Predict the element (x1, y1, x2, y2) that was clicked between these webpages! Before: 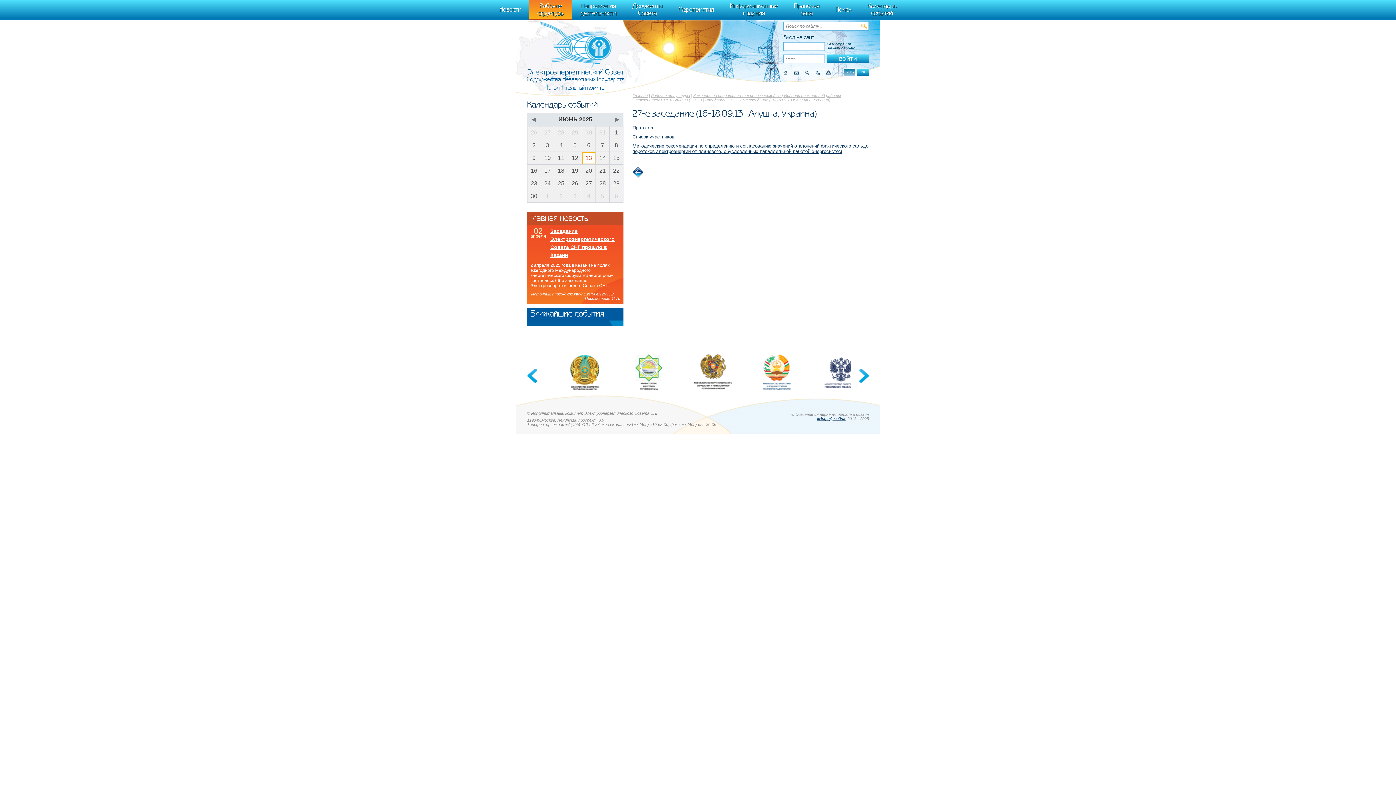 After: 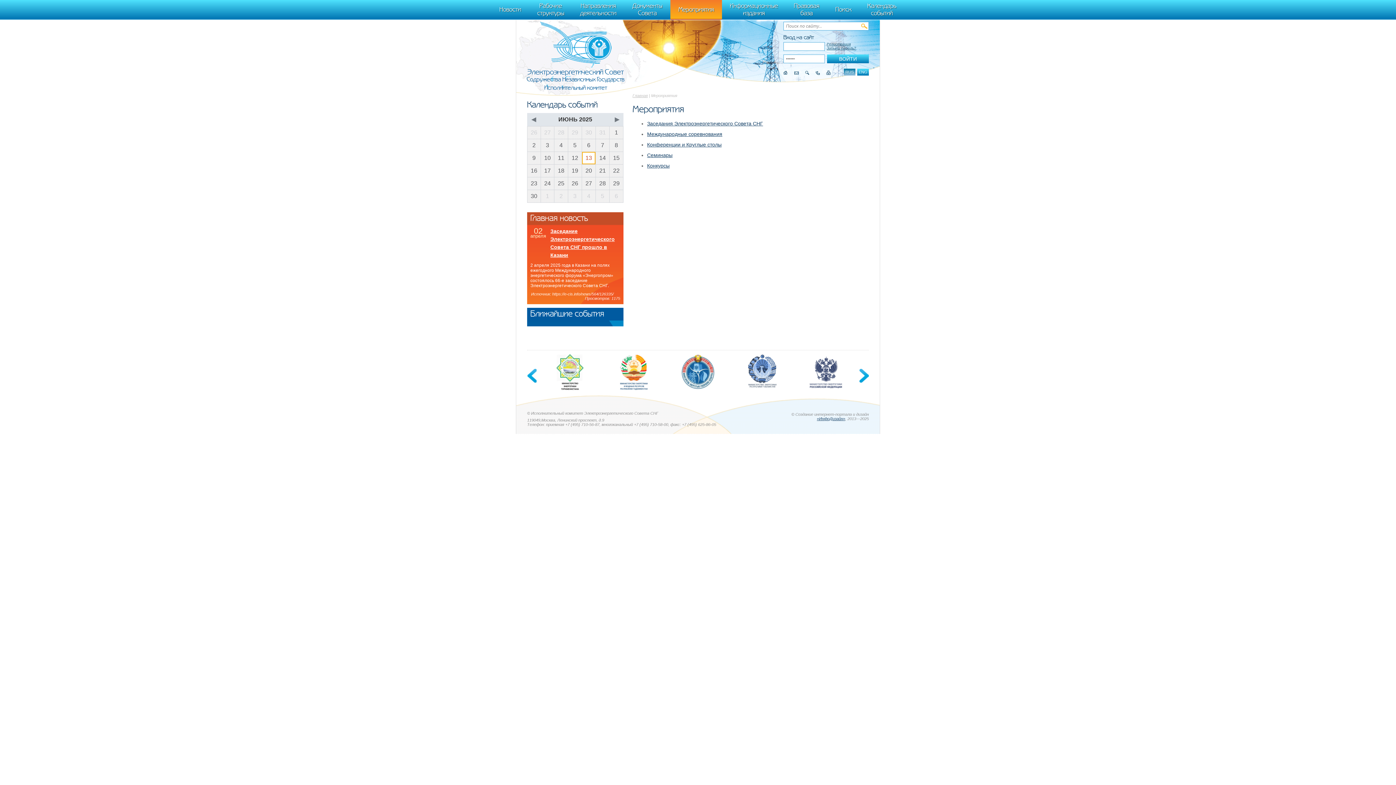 Action: bbox: (670, 0, 722, 19) label: Мероприятия